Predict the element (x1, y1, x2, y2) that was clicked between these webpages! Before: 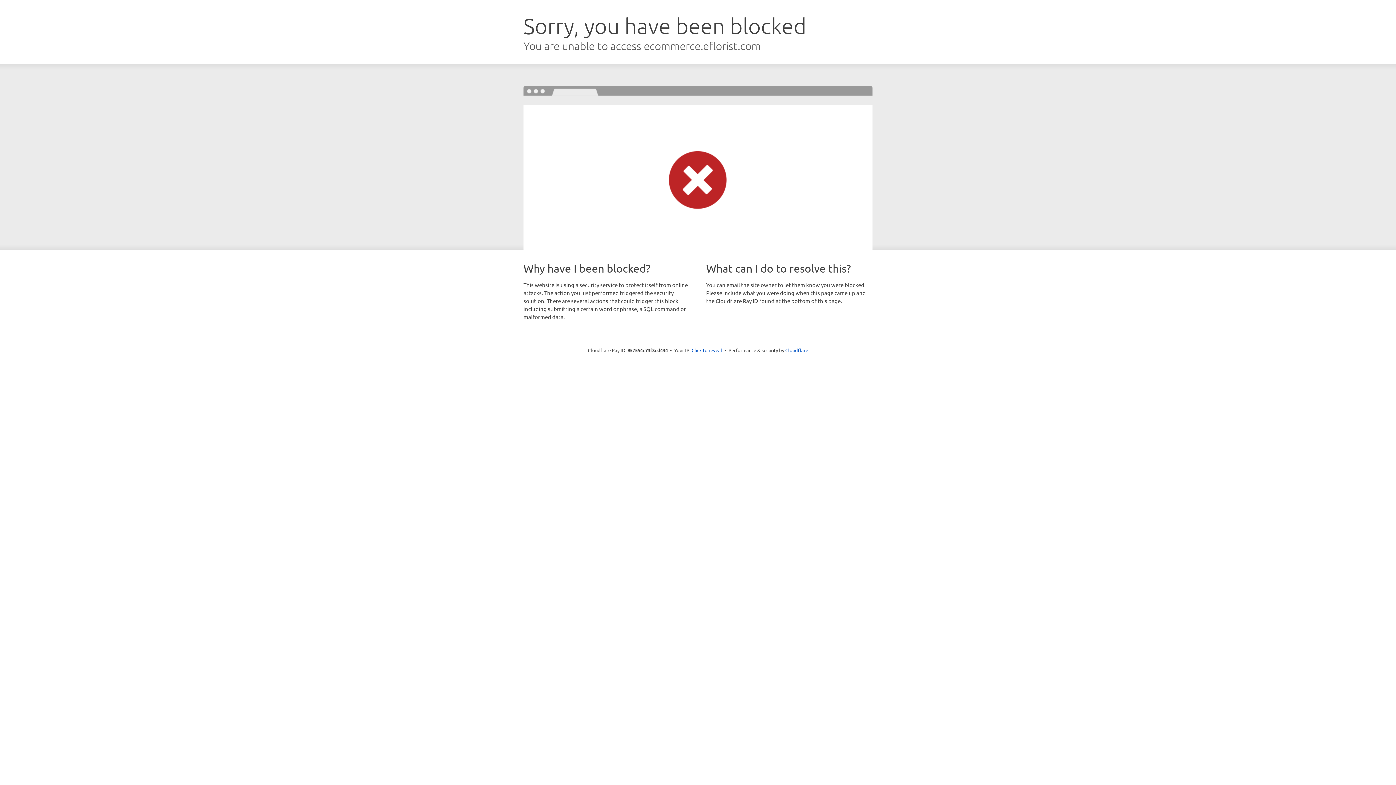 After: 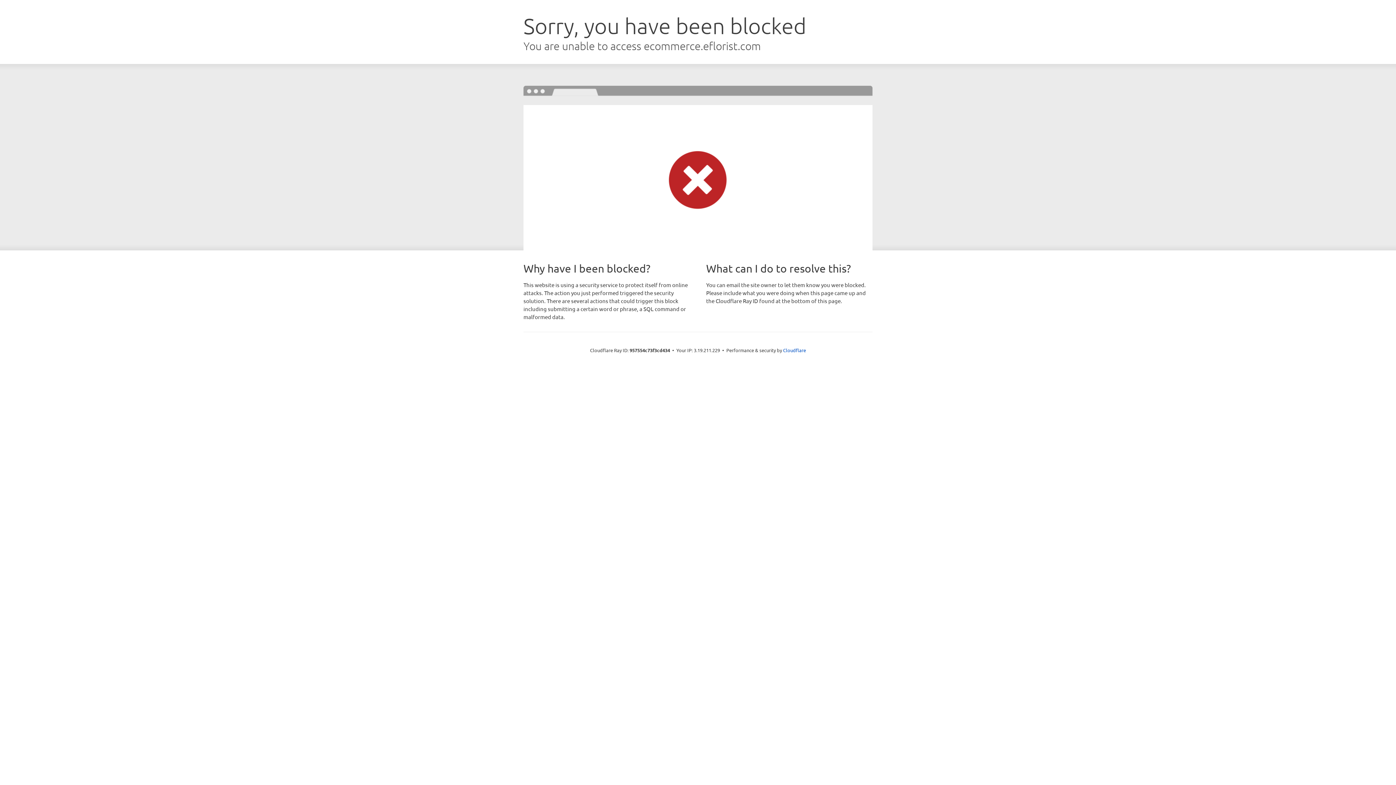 Action: bbox: (691, 346, 722, 353) label: Click to reveal